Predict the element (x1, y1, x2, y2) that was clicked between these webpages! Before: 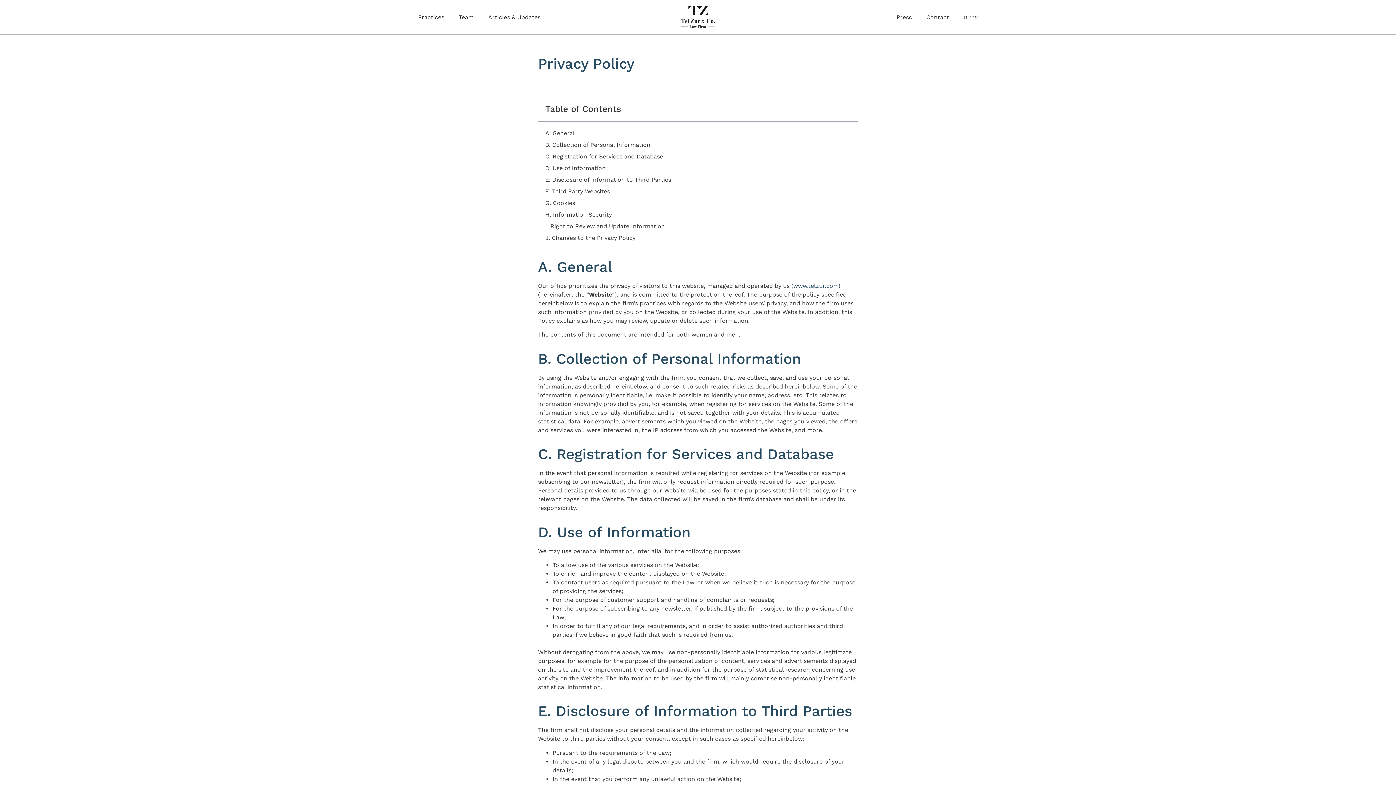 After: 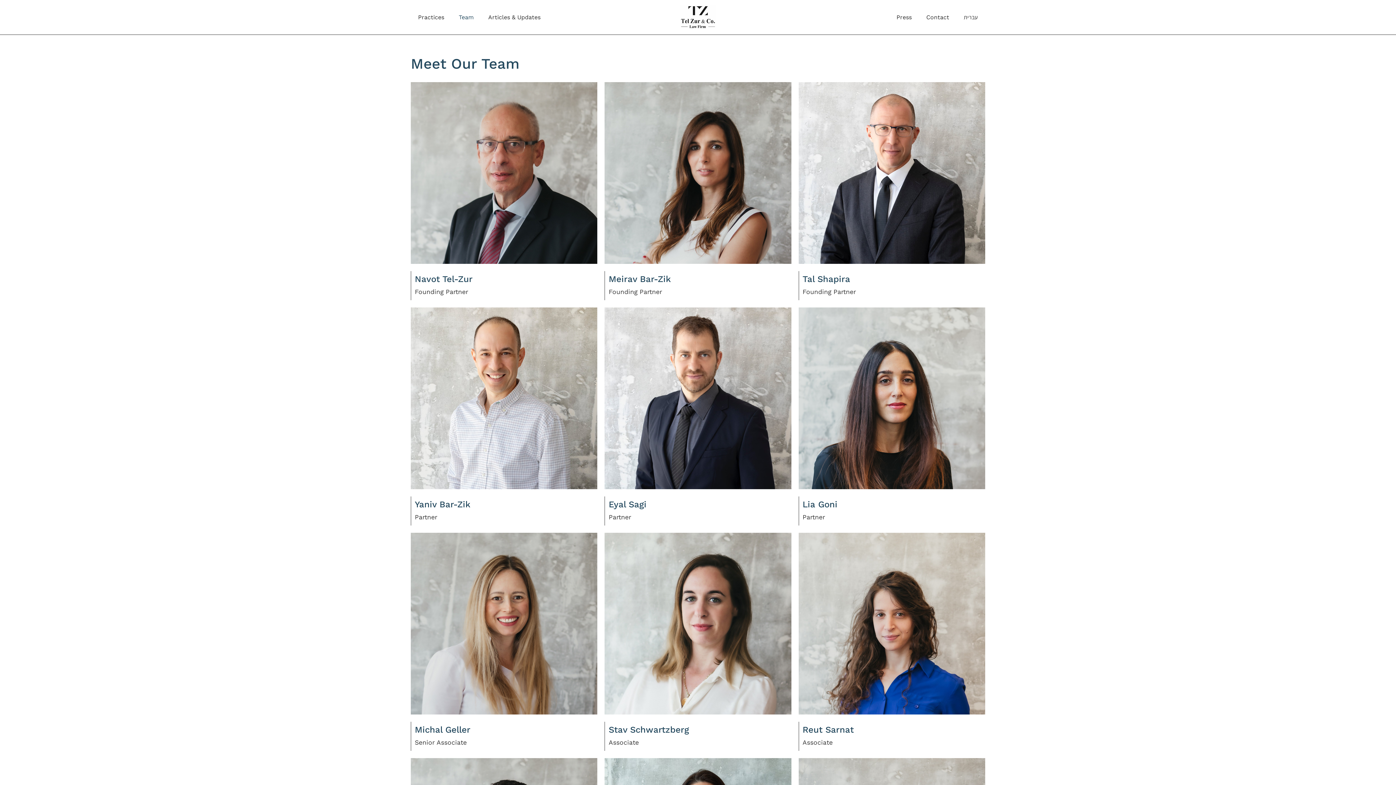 Action: label: Team bbox: (451, 8, 481, 25)